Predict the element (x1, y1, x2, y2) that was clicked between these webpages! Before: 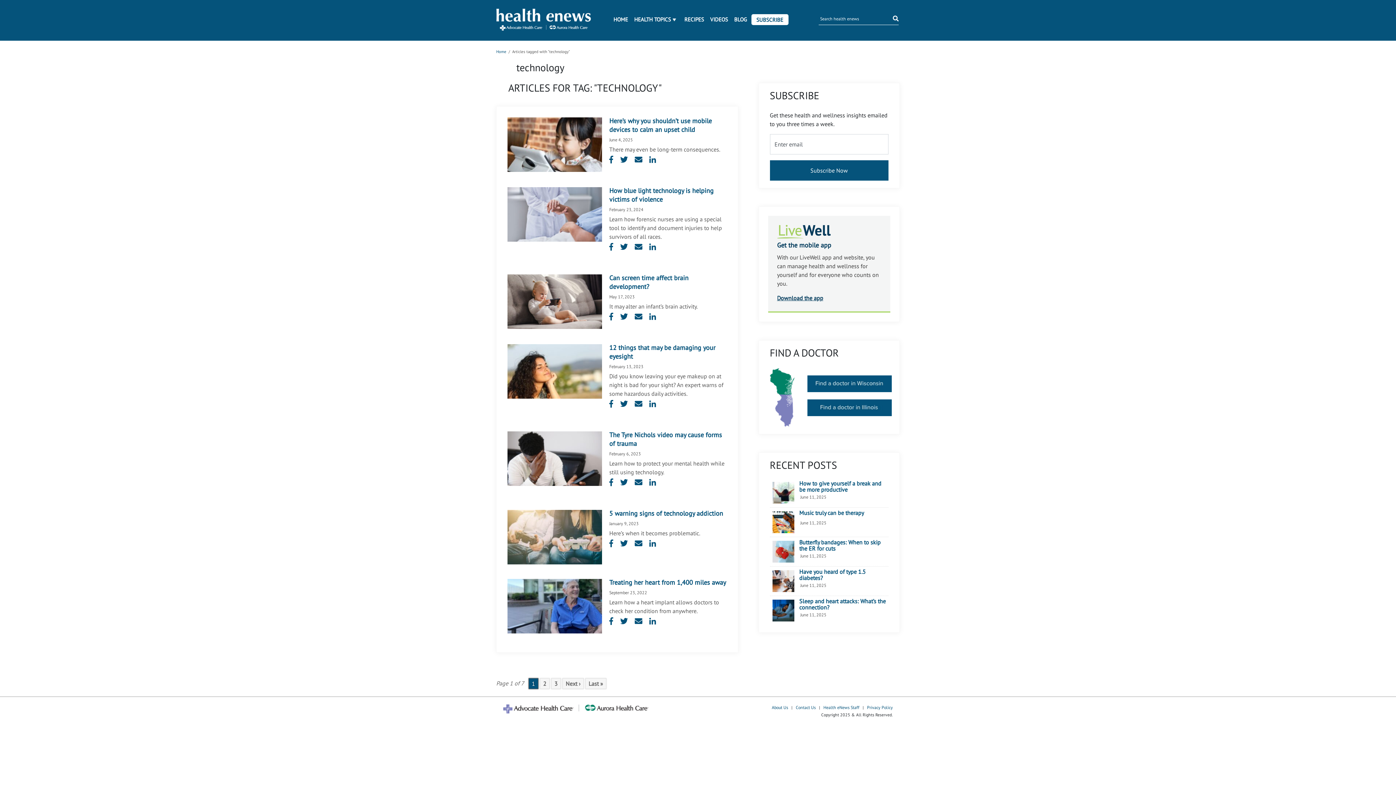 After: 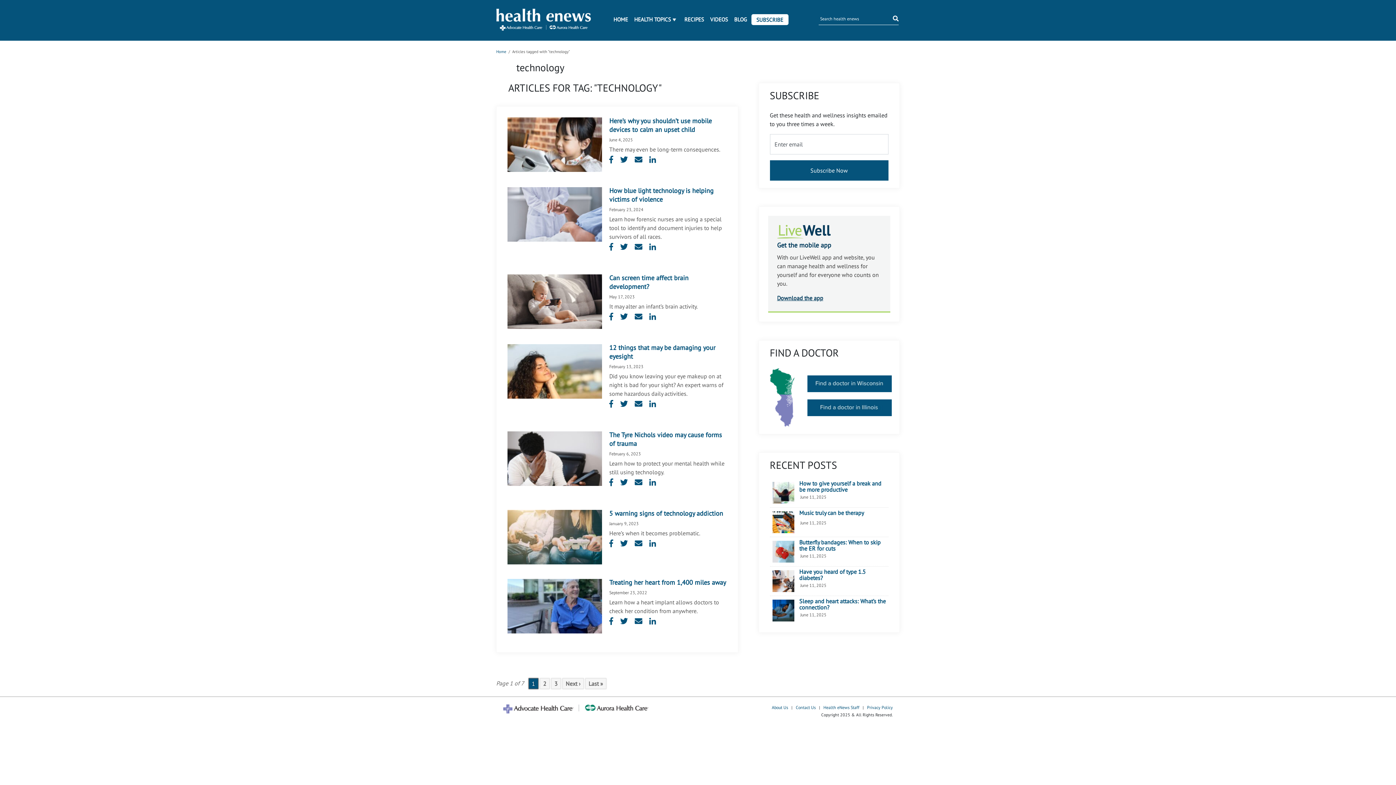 Action: bbox: (649, 313, 661, 322)